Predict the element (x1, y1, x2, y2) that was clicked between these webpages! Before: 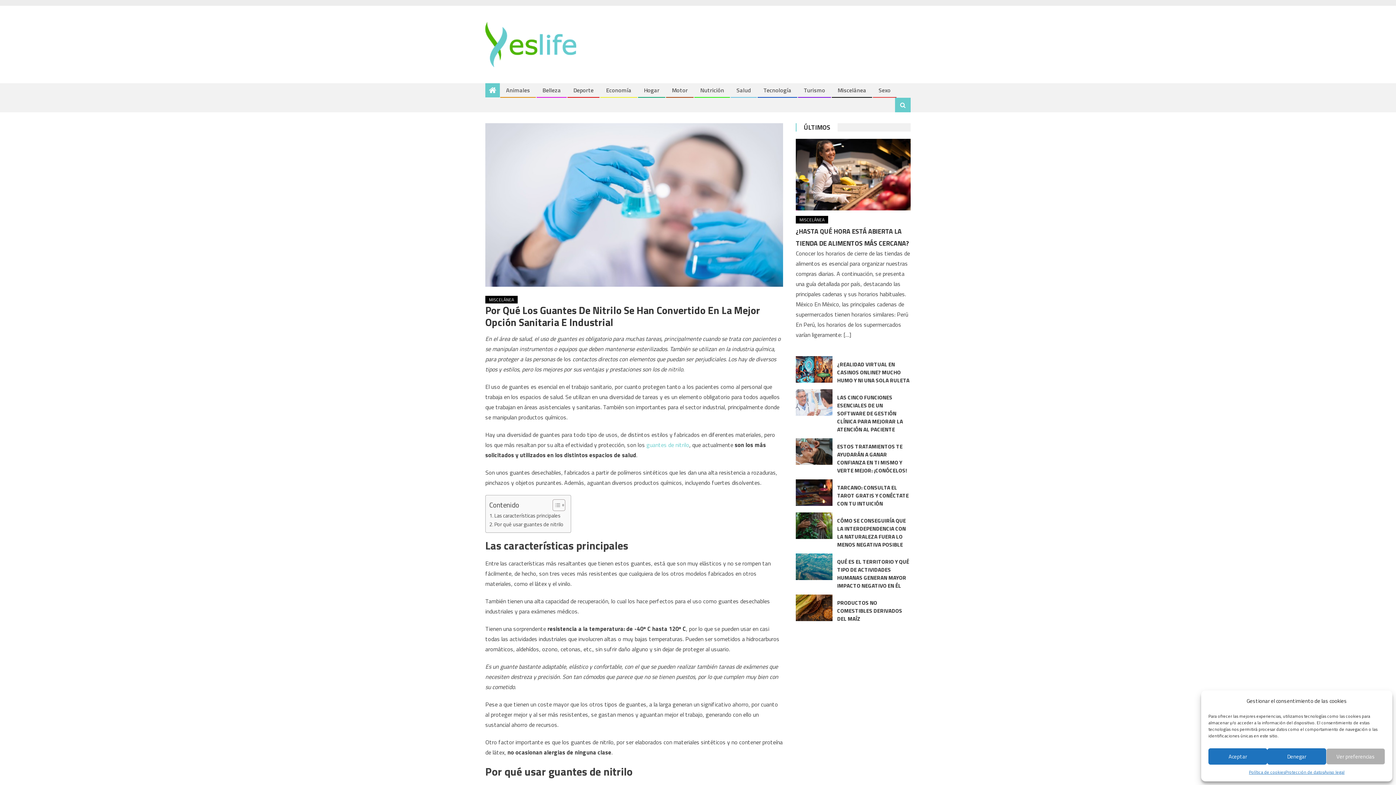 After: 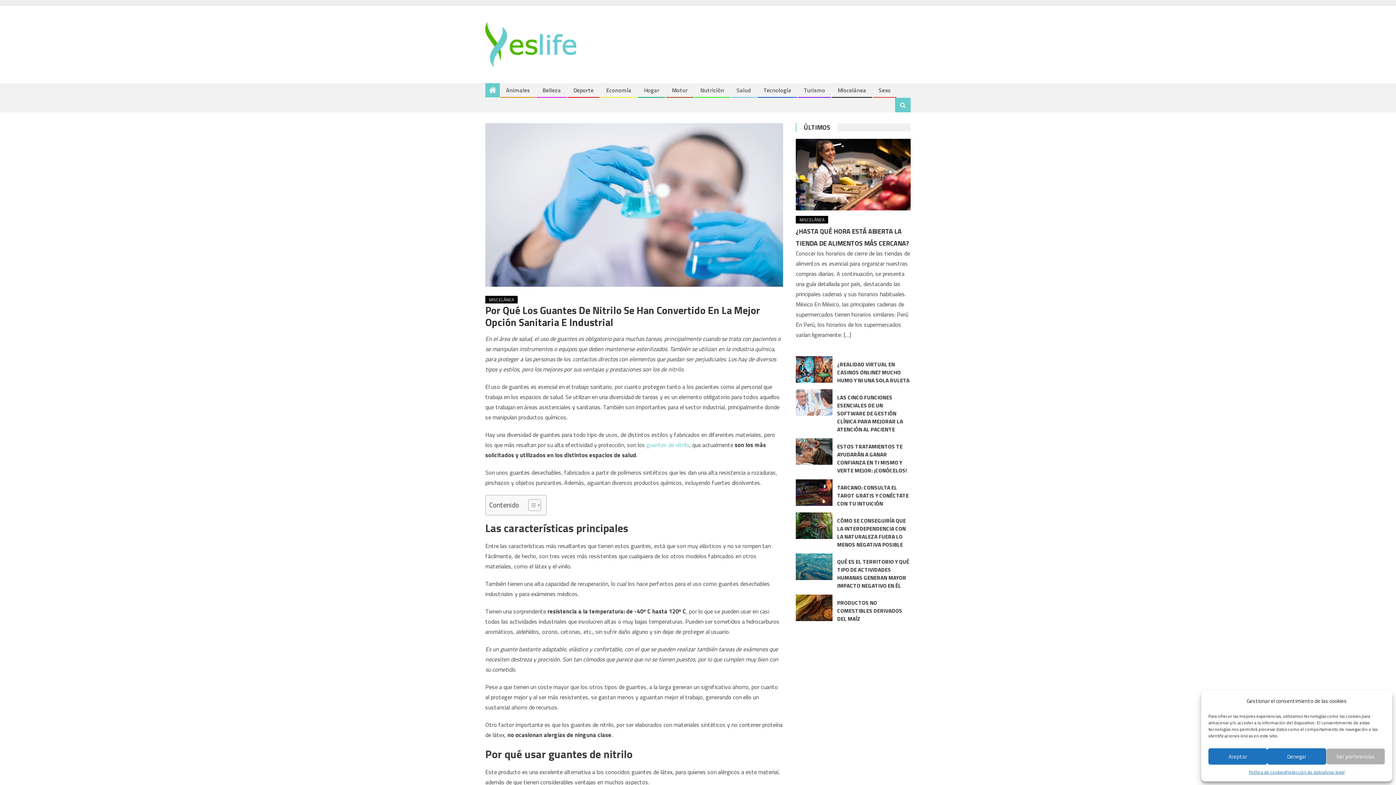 Action: label: Alternar tabla de contenidos bbox: (547, 499, 563, 511)